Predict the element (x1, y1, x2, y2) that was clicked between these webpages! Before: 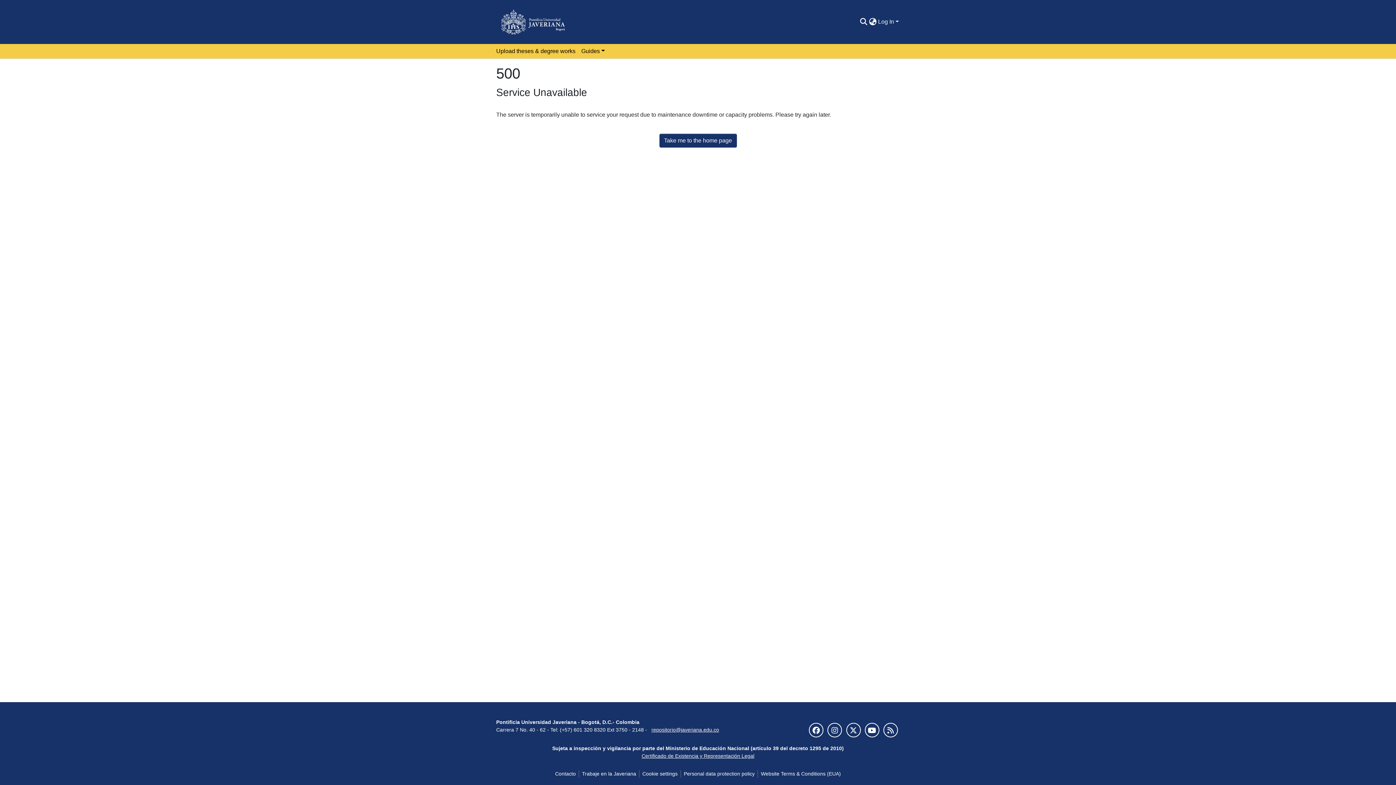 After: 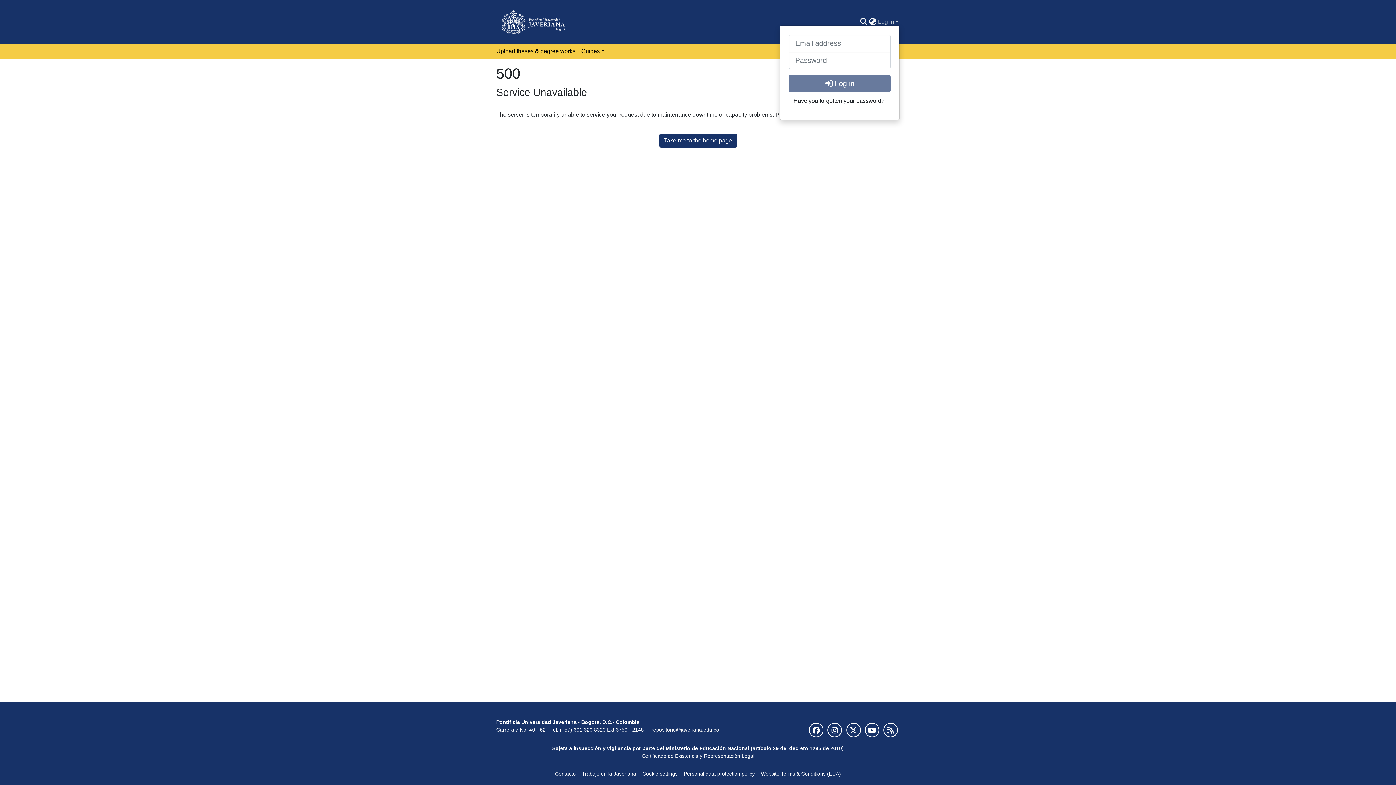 Action: bbox: (877, 18, 900, 24) label: Log In